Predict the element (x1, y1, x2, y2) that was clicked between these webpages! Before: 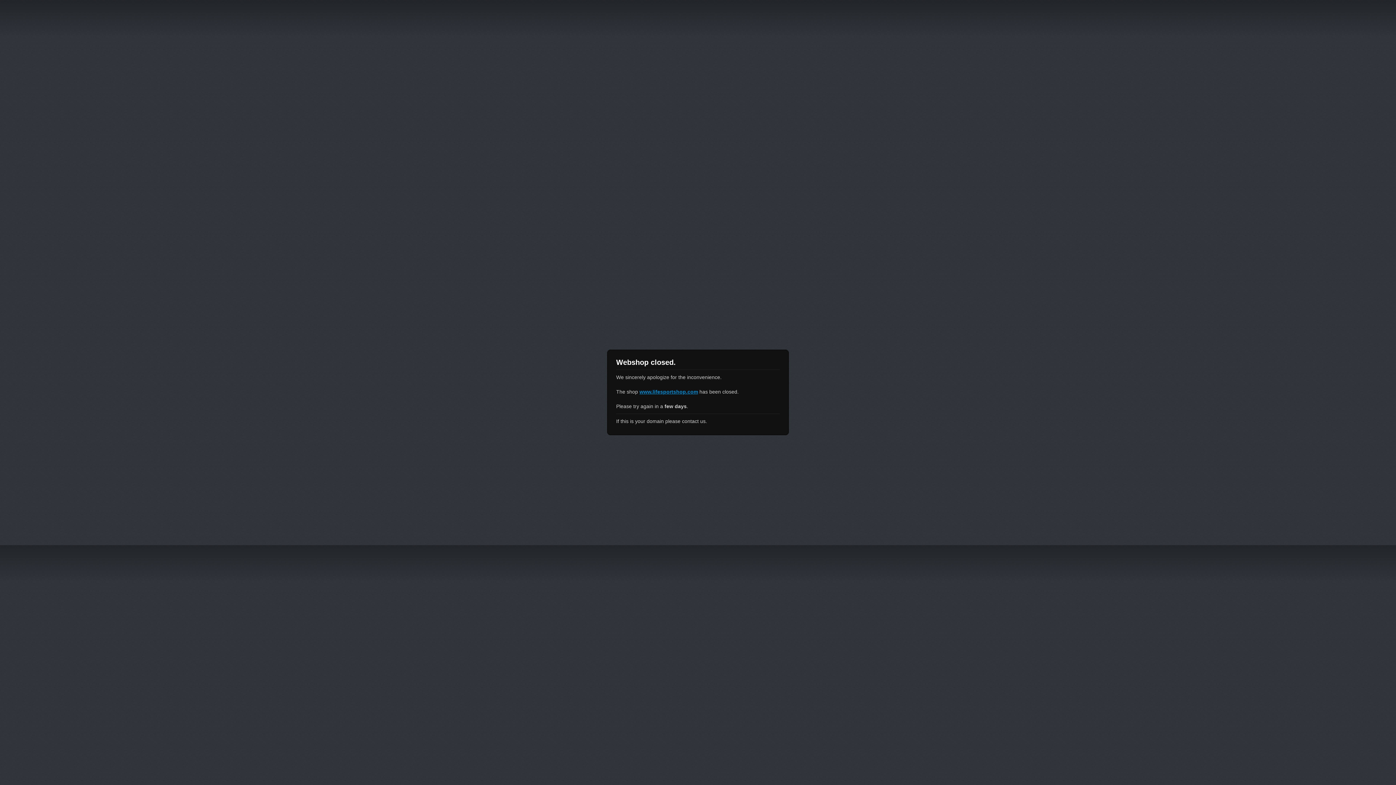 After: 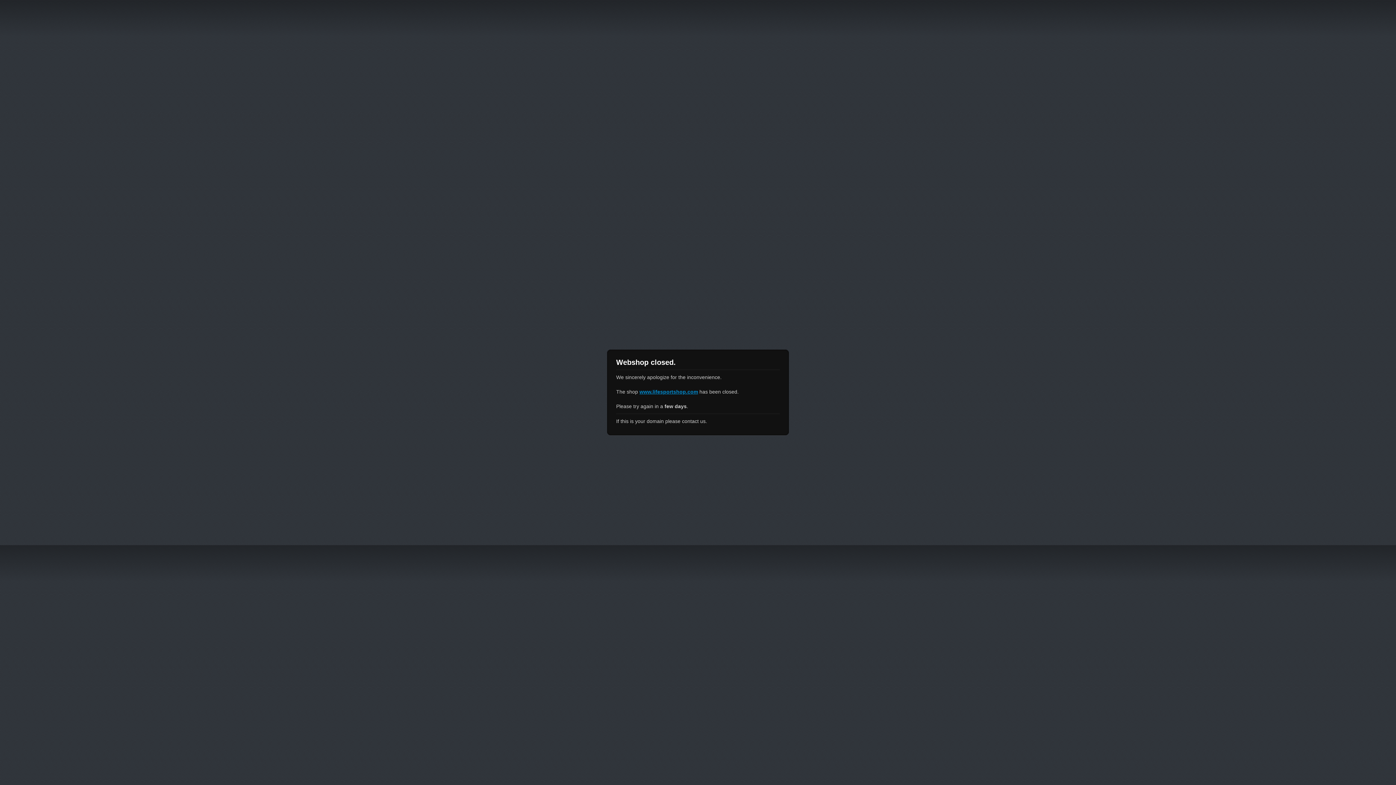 Action: label: www.lifesportshop.com bbox: (639, 389, 698, 394)